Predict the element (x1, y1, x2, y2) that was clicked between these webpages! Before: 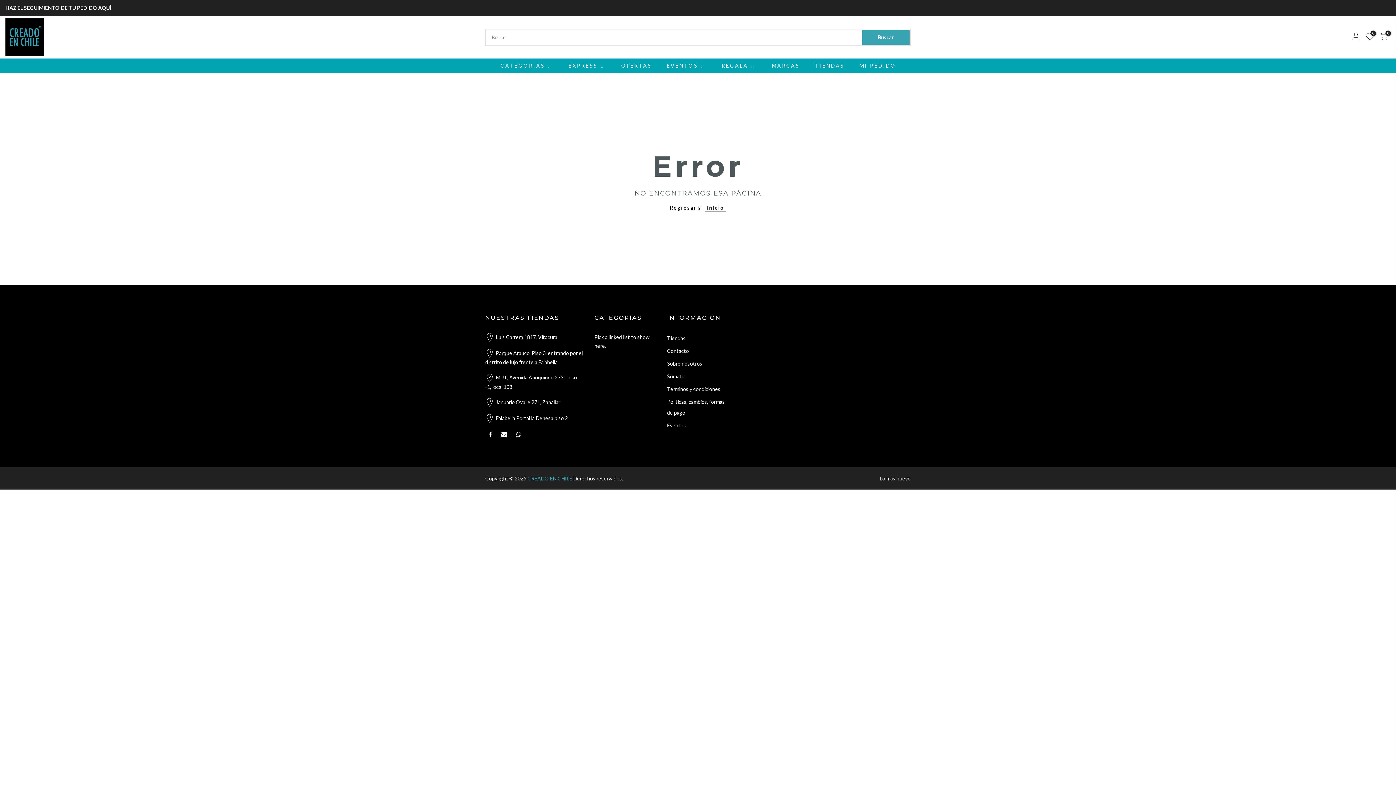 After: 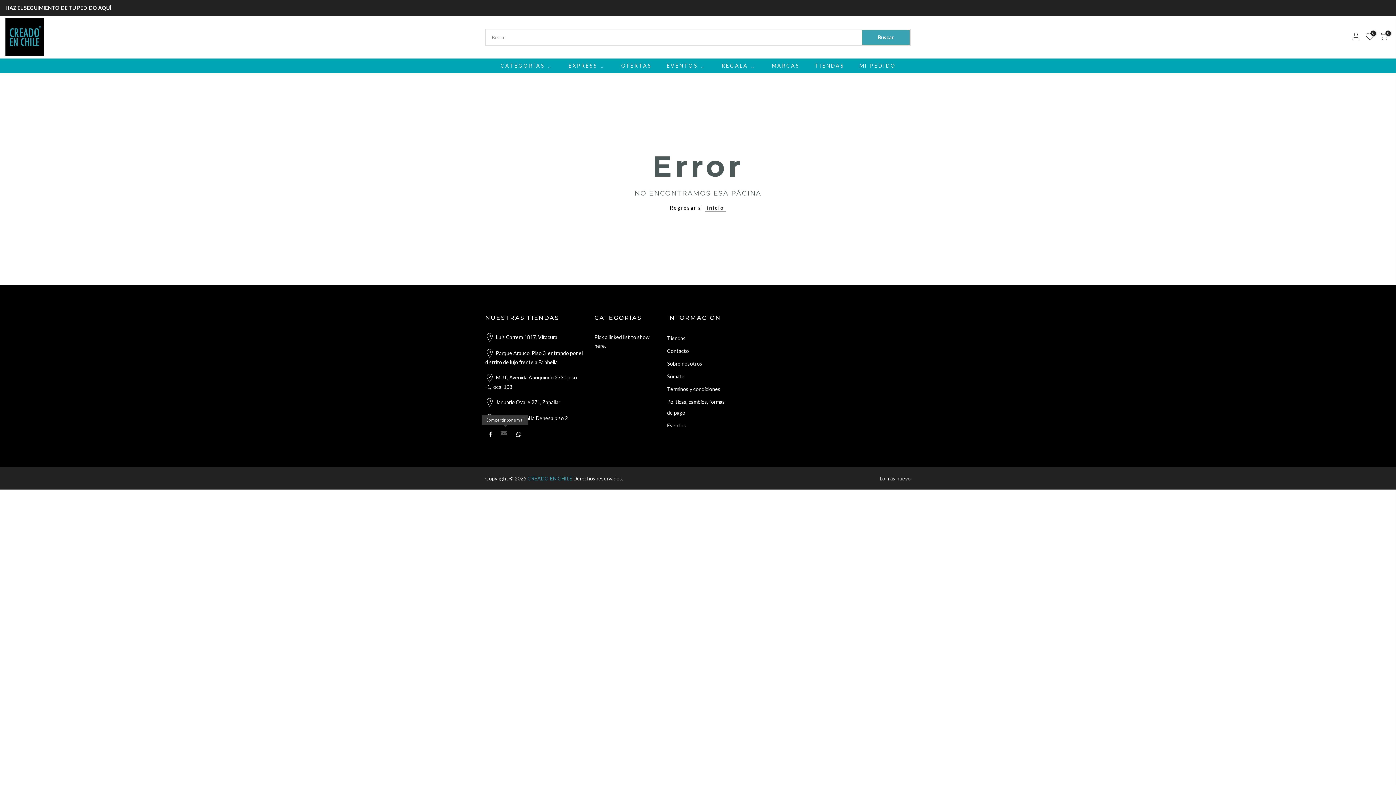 Action: bbox: (501, 429, 509, 438)